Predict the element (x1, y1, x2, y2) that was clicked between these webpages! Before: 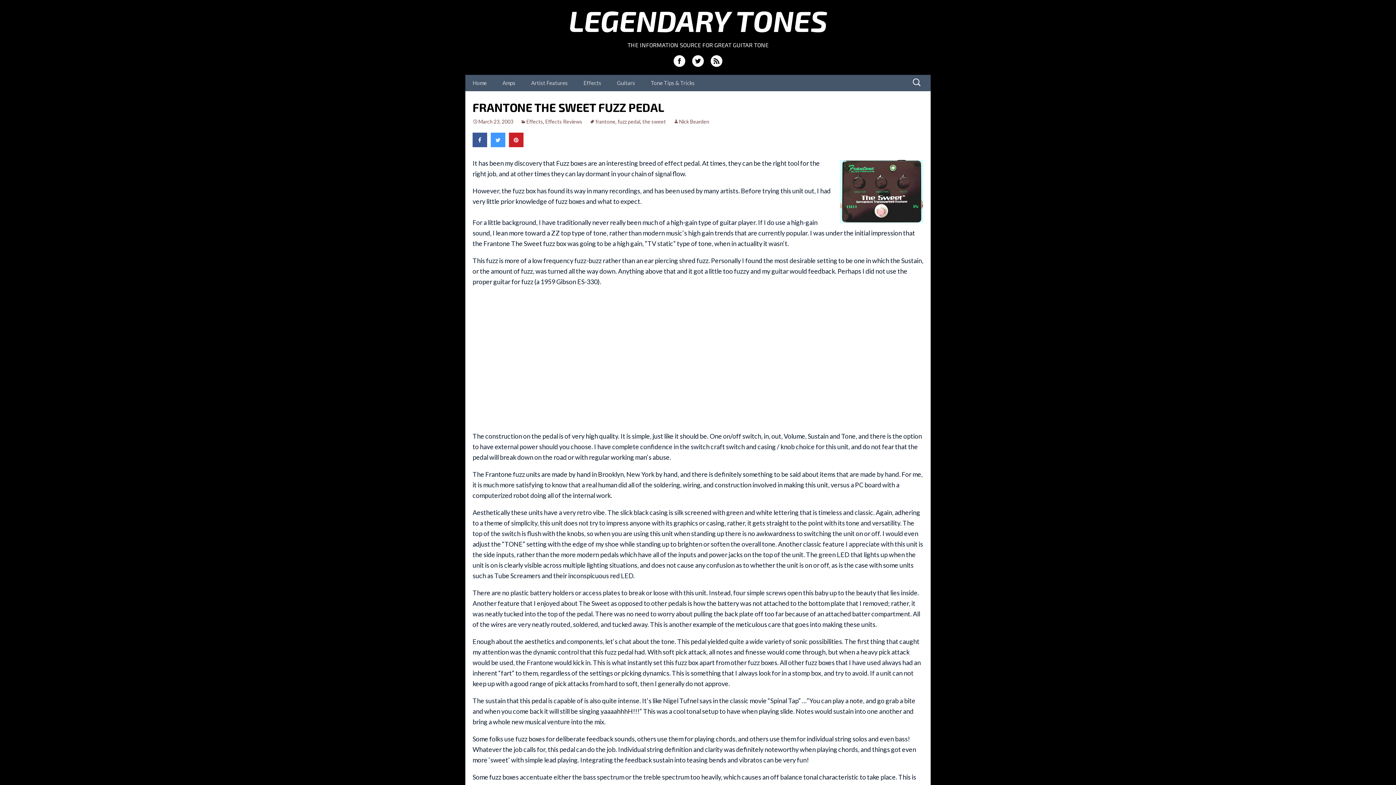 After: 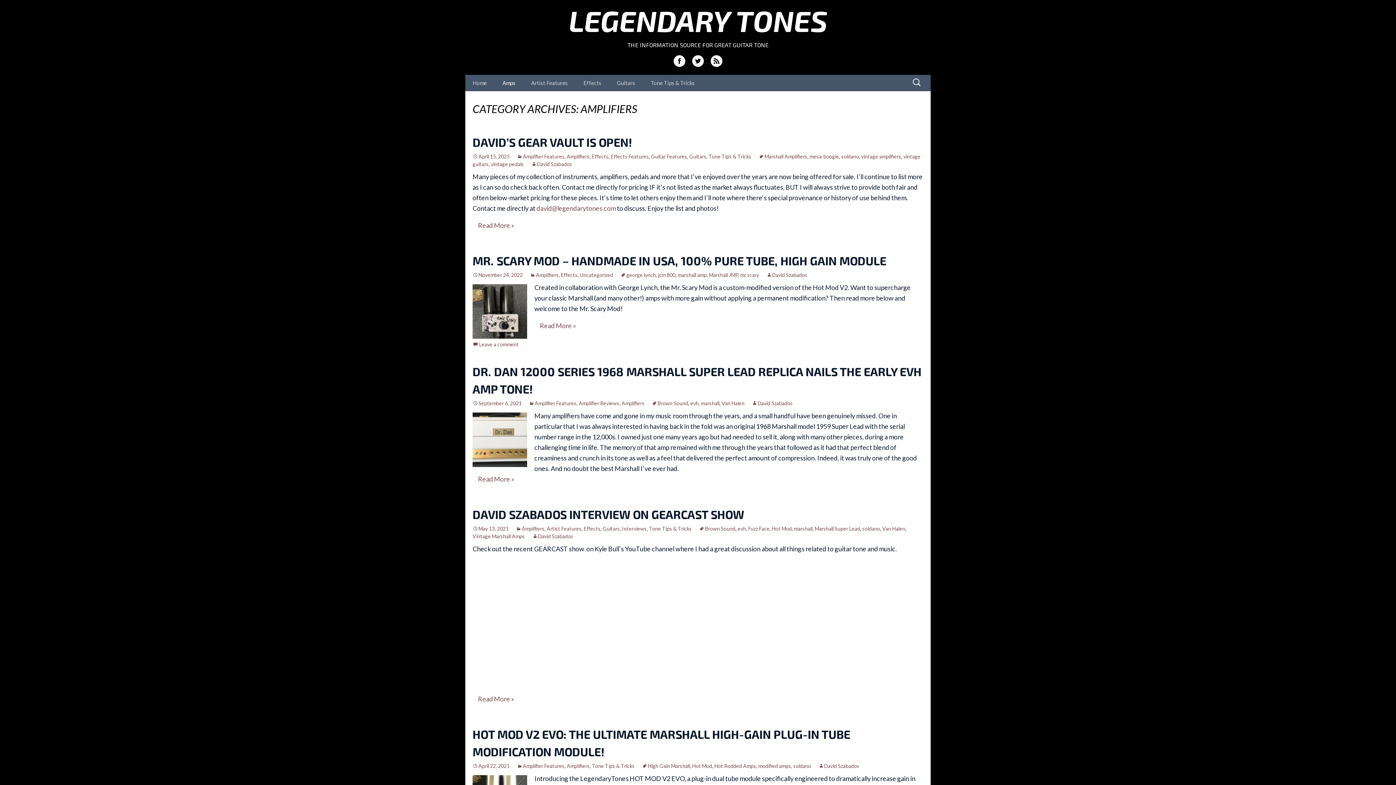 Action: bbox: (495, 74, 522, 91) label: Amps